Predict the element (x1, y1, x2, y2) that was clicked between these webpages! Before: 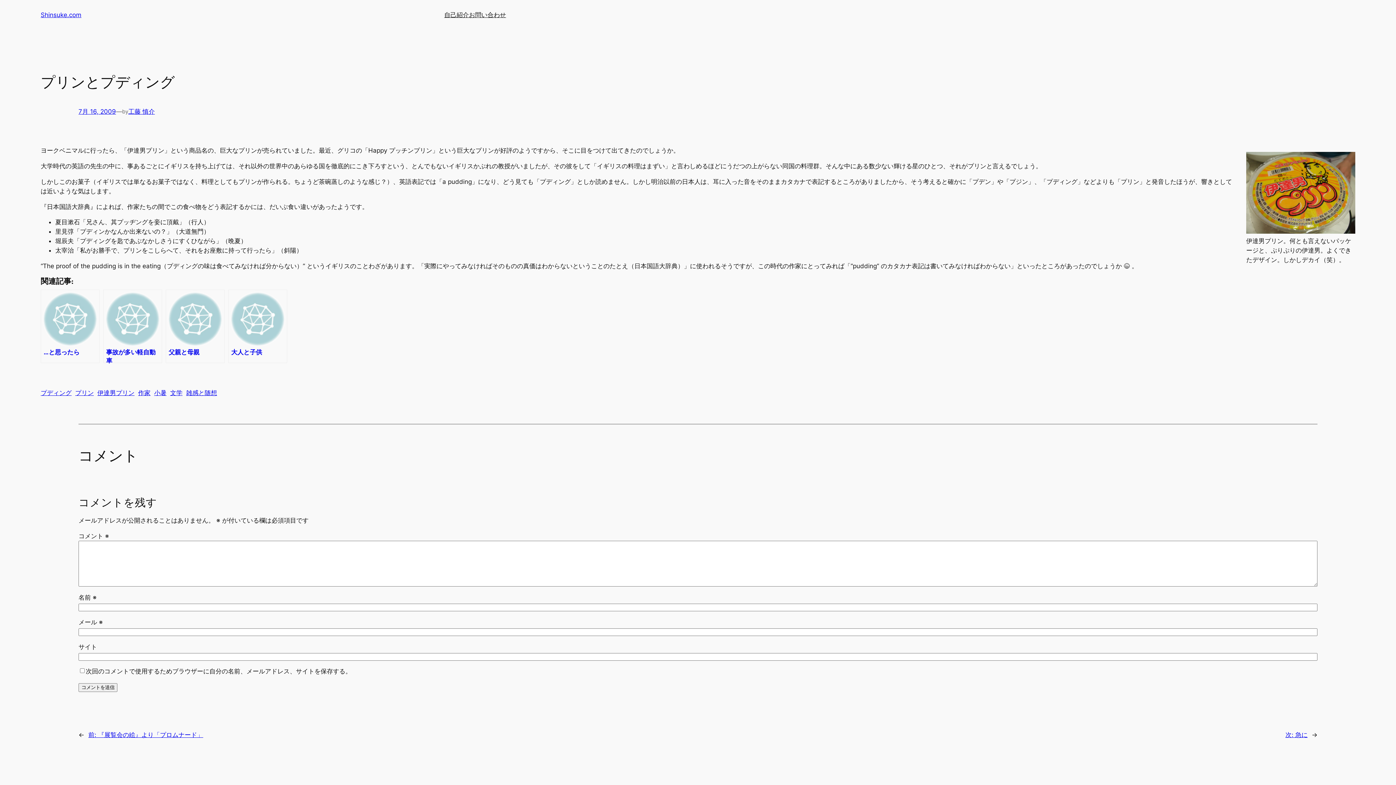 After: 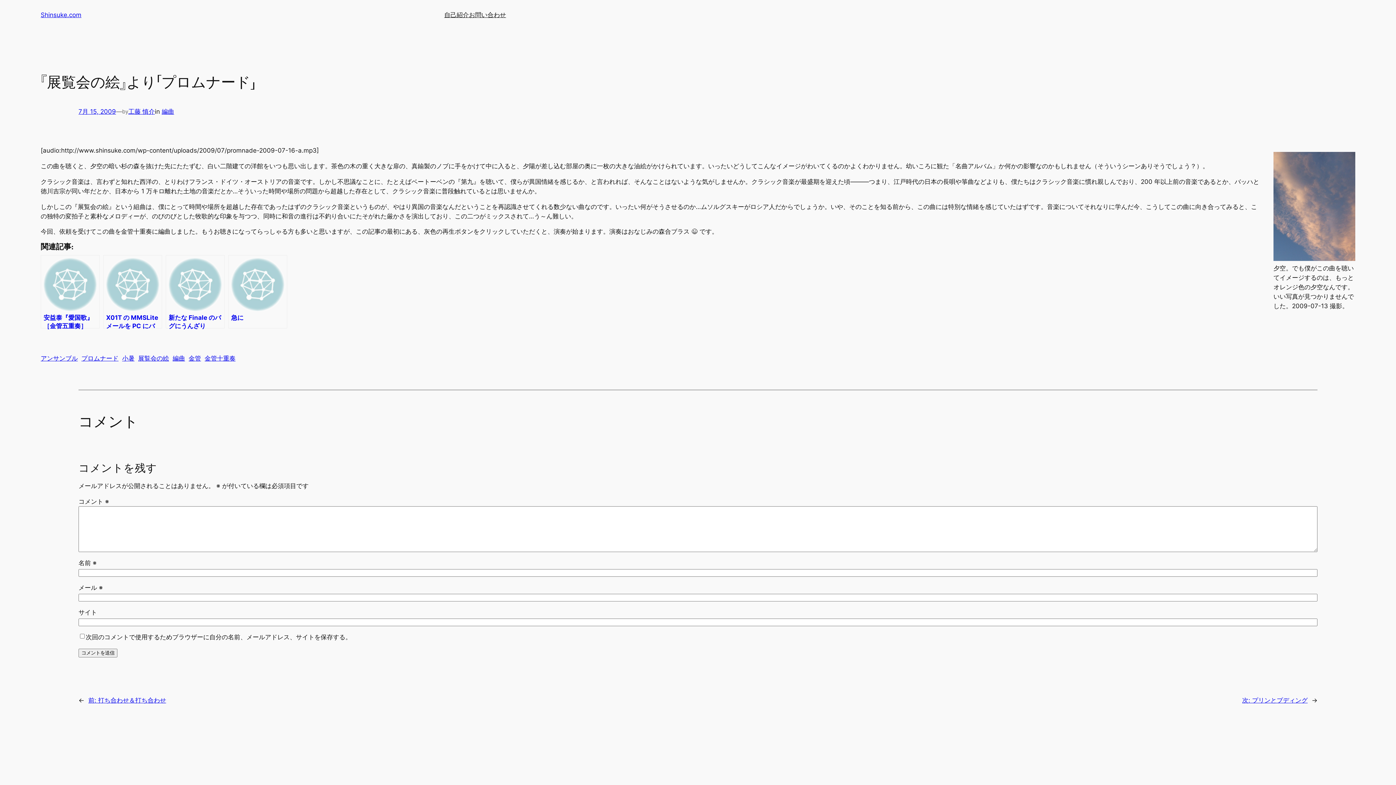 Action: bbox: (88, 731, 203, 738) label: 前: 『展覧会の絵』より「プロムナード」